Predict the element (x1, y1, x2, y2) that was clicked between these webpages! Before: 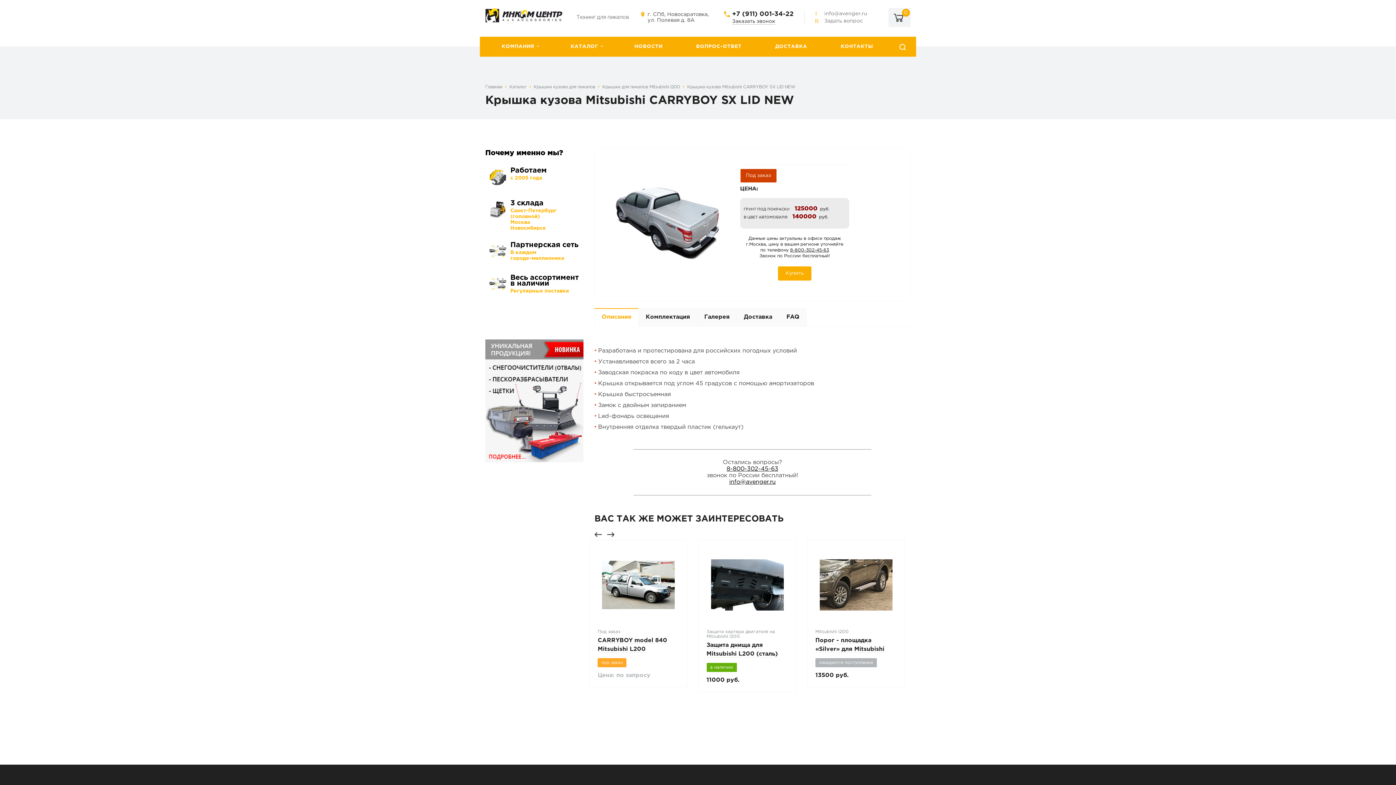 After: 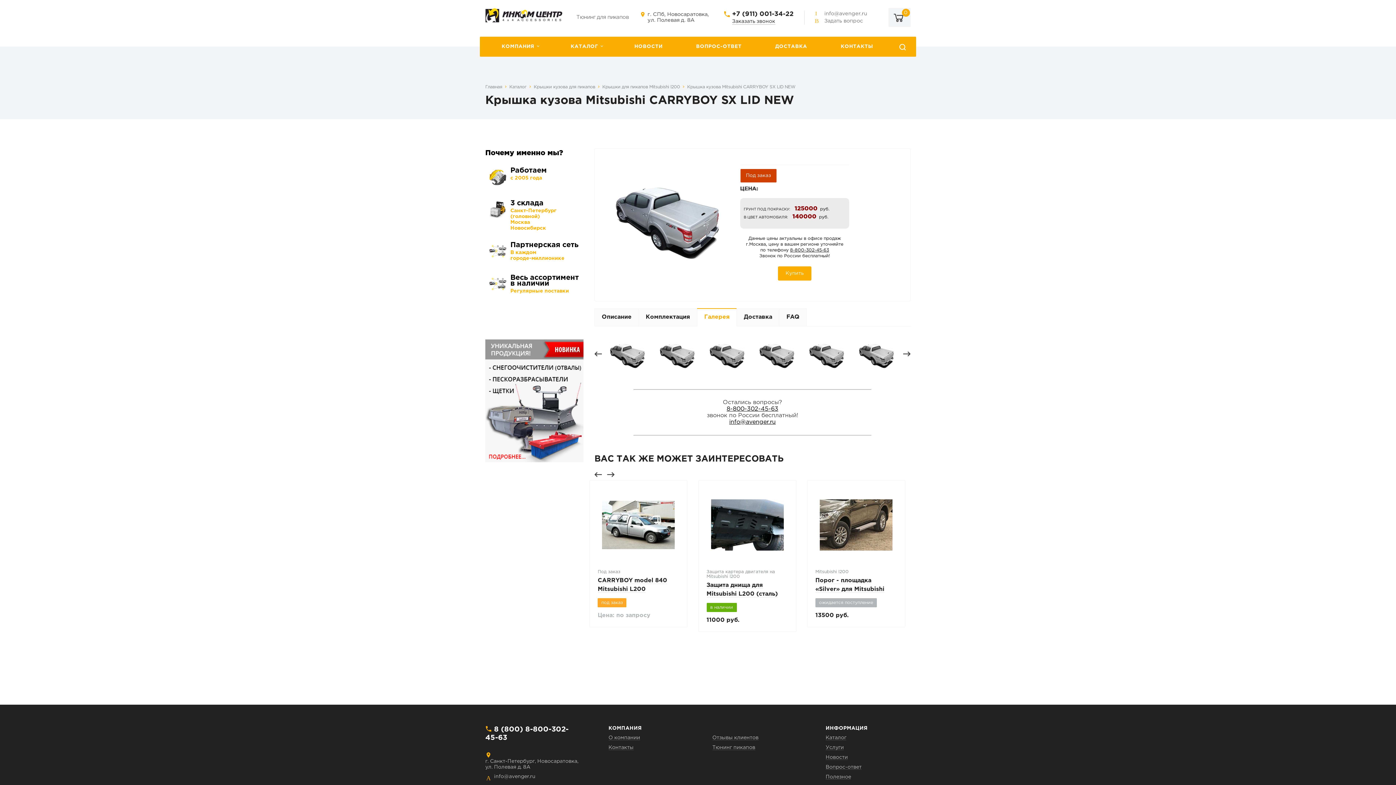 Action: label: Галерея bbox: (697, 308, 736, 326)